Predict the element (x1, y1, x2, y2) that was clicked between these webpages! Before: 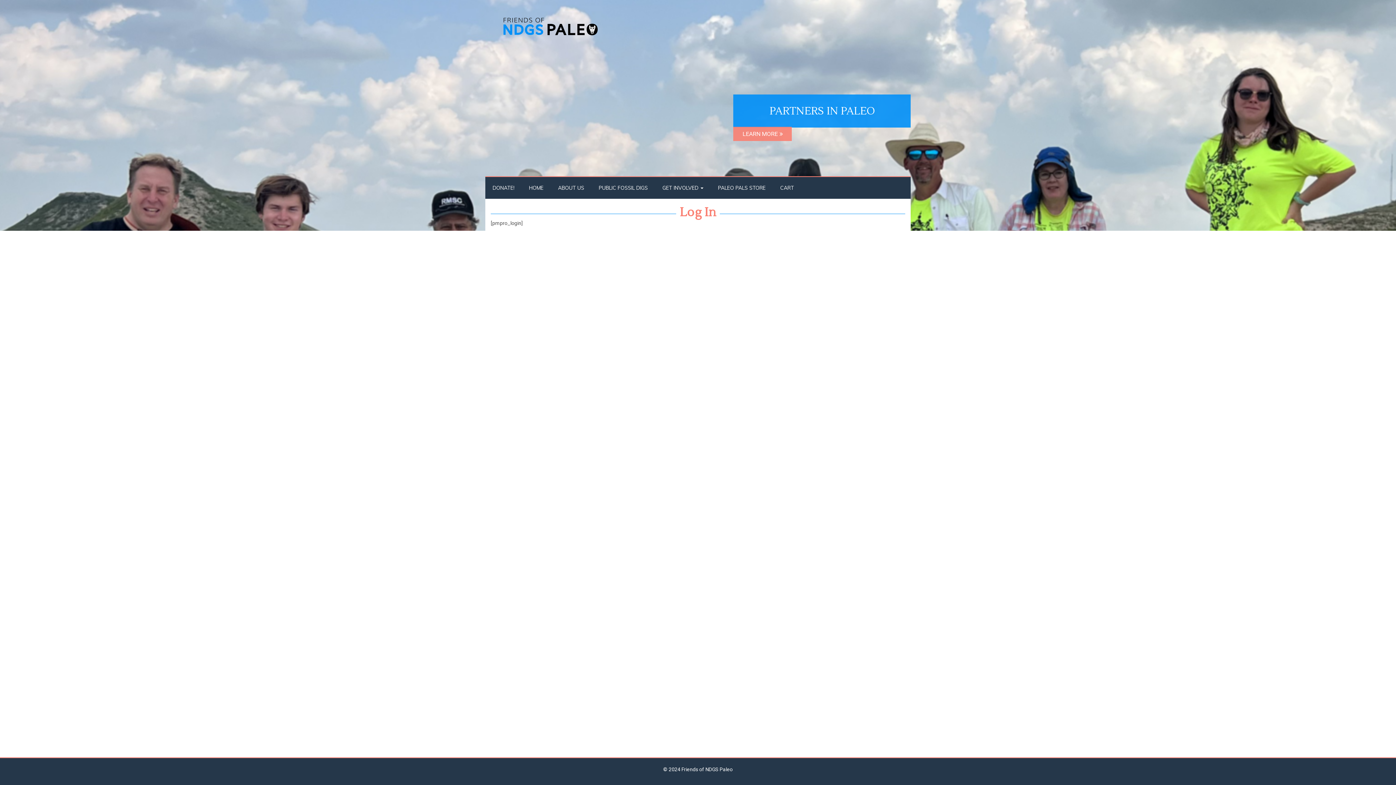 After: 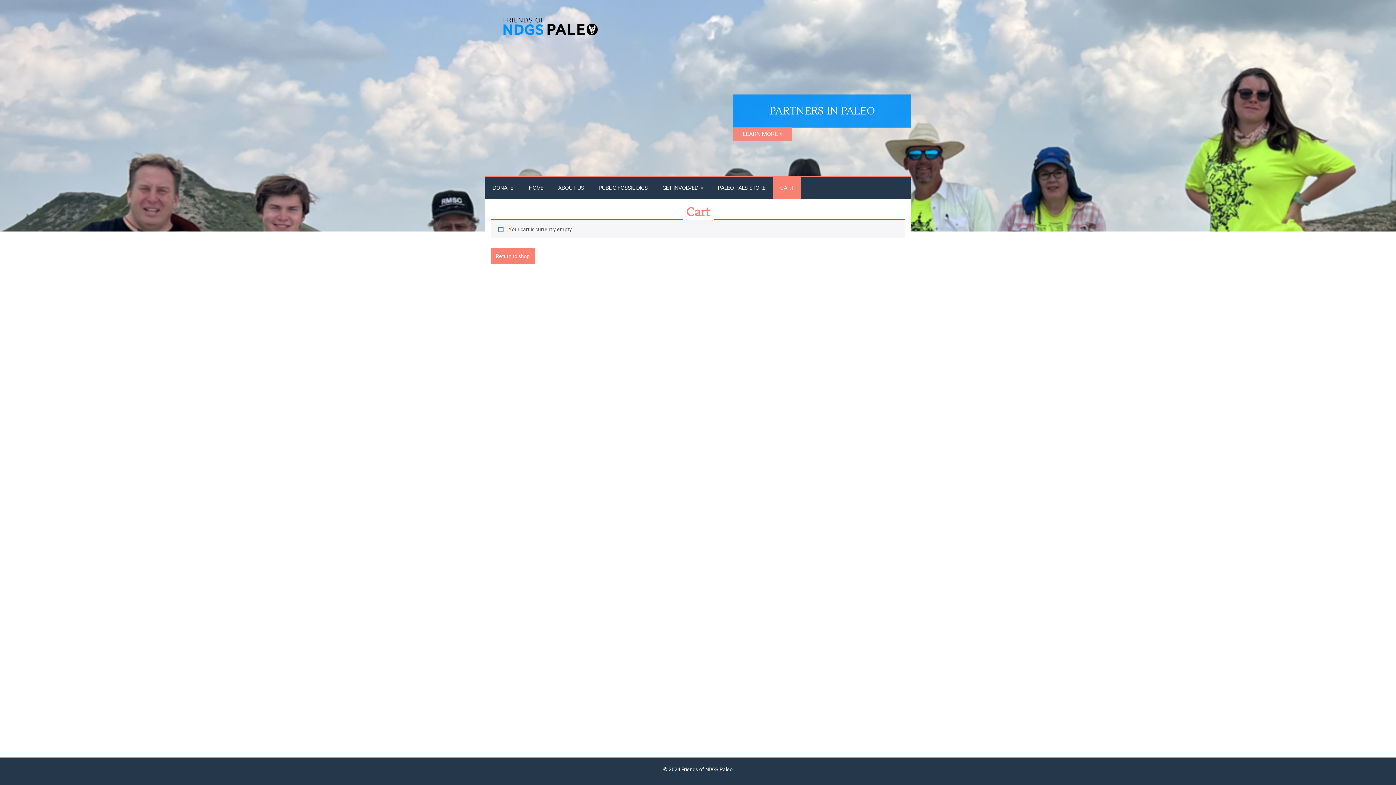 Action: bbox: (773, 177, 801, 198) label: CART